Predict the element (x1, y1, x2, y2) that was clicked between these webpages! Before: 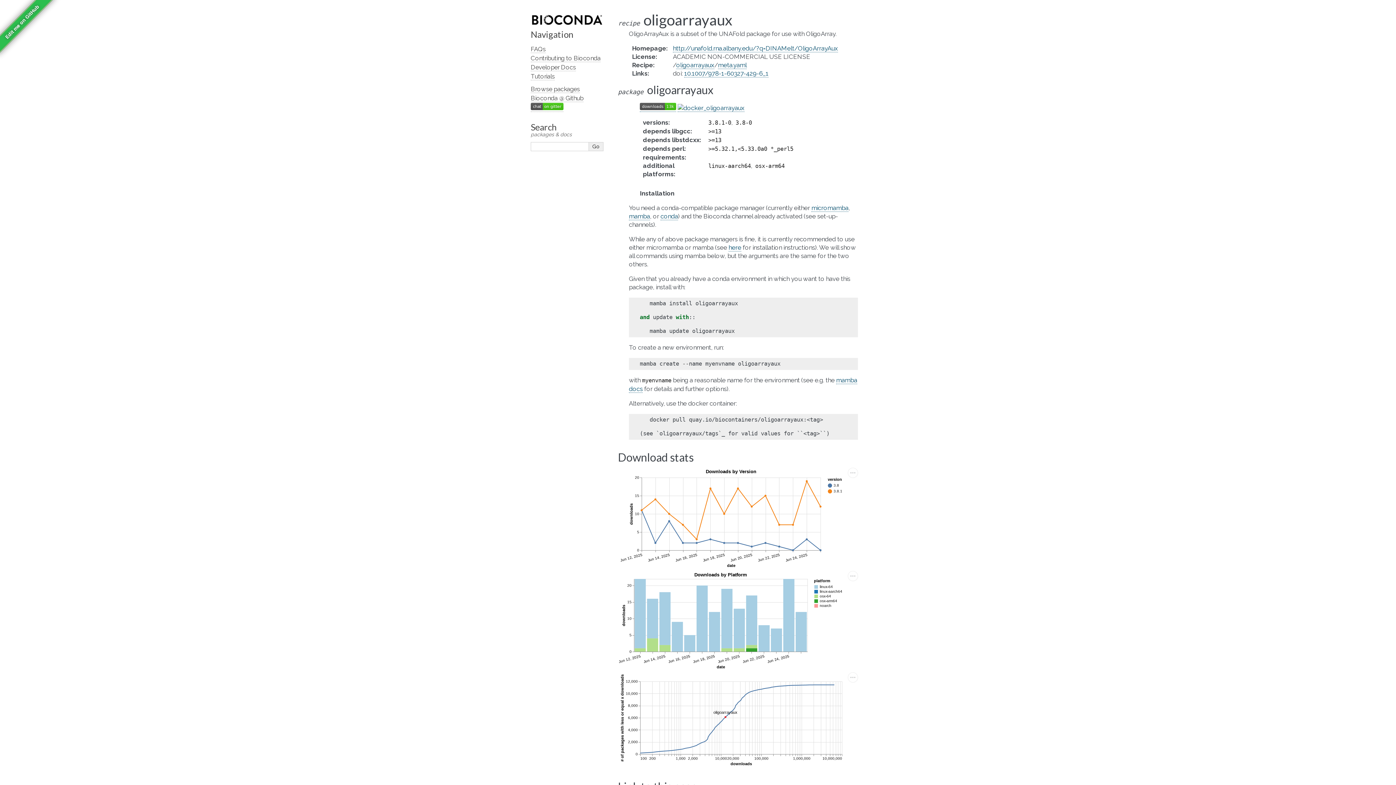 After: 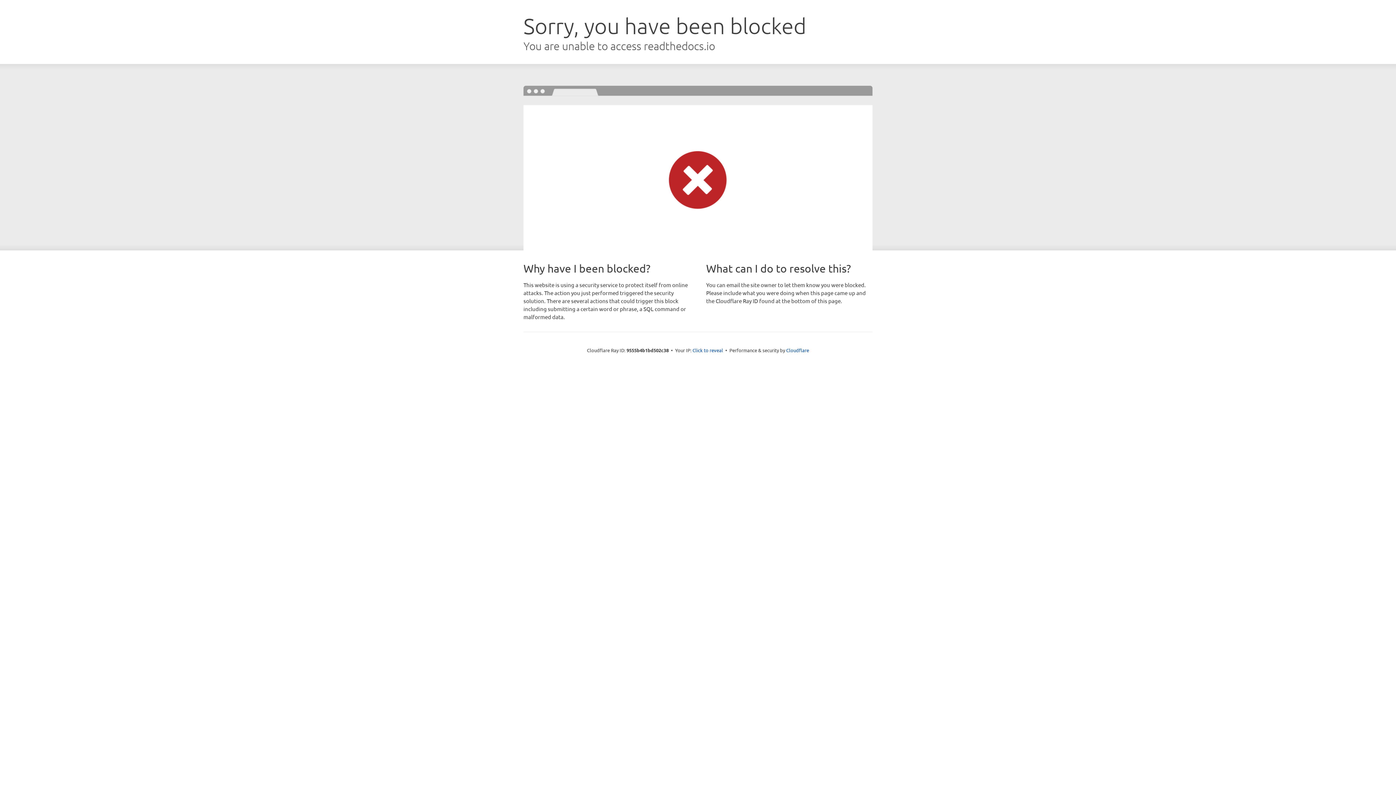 Action: label: Alabaster 0.7.16 bbox: (799, 636, 835, 642)